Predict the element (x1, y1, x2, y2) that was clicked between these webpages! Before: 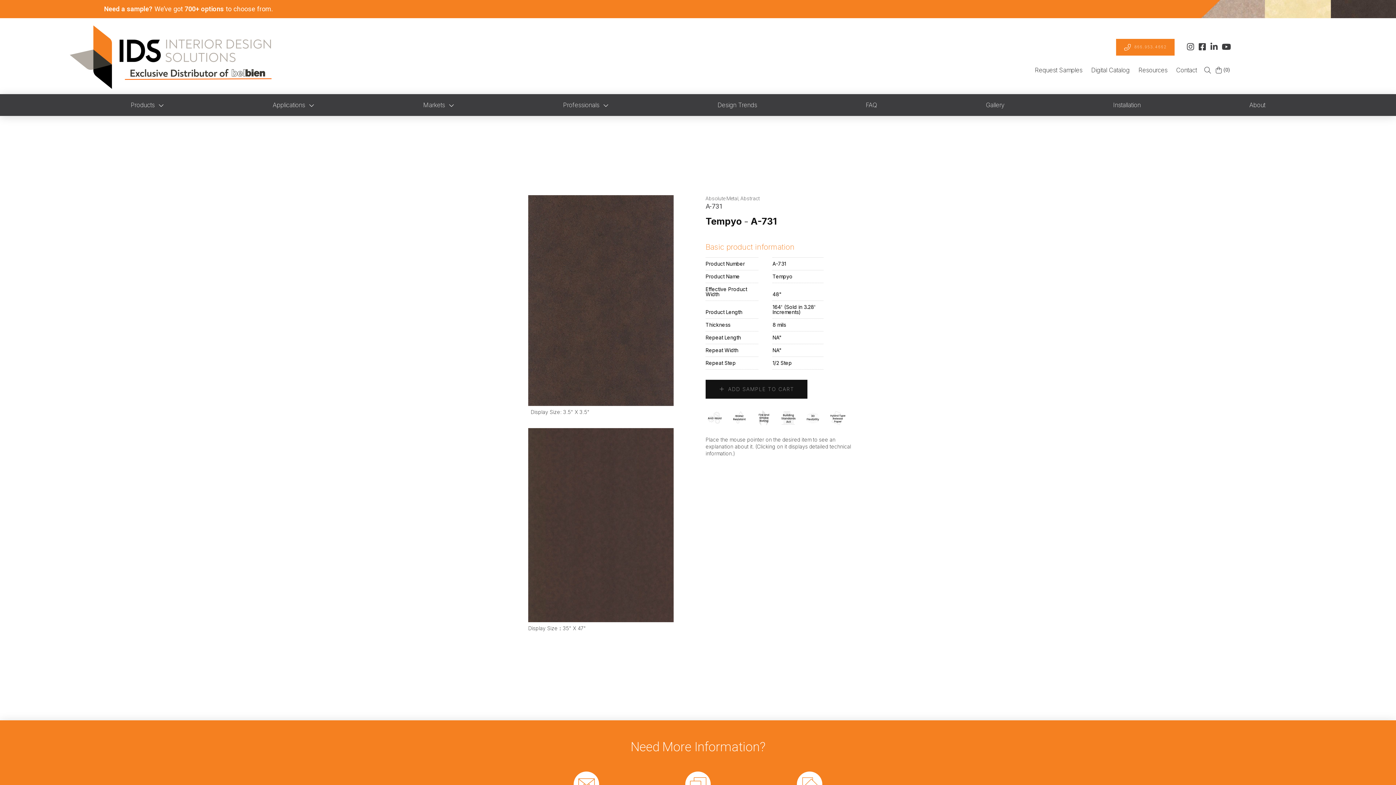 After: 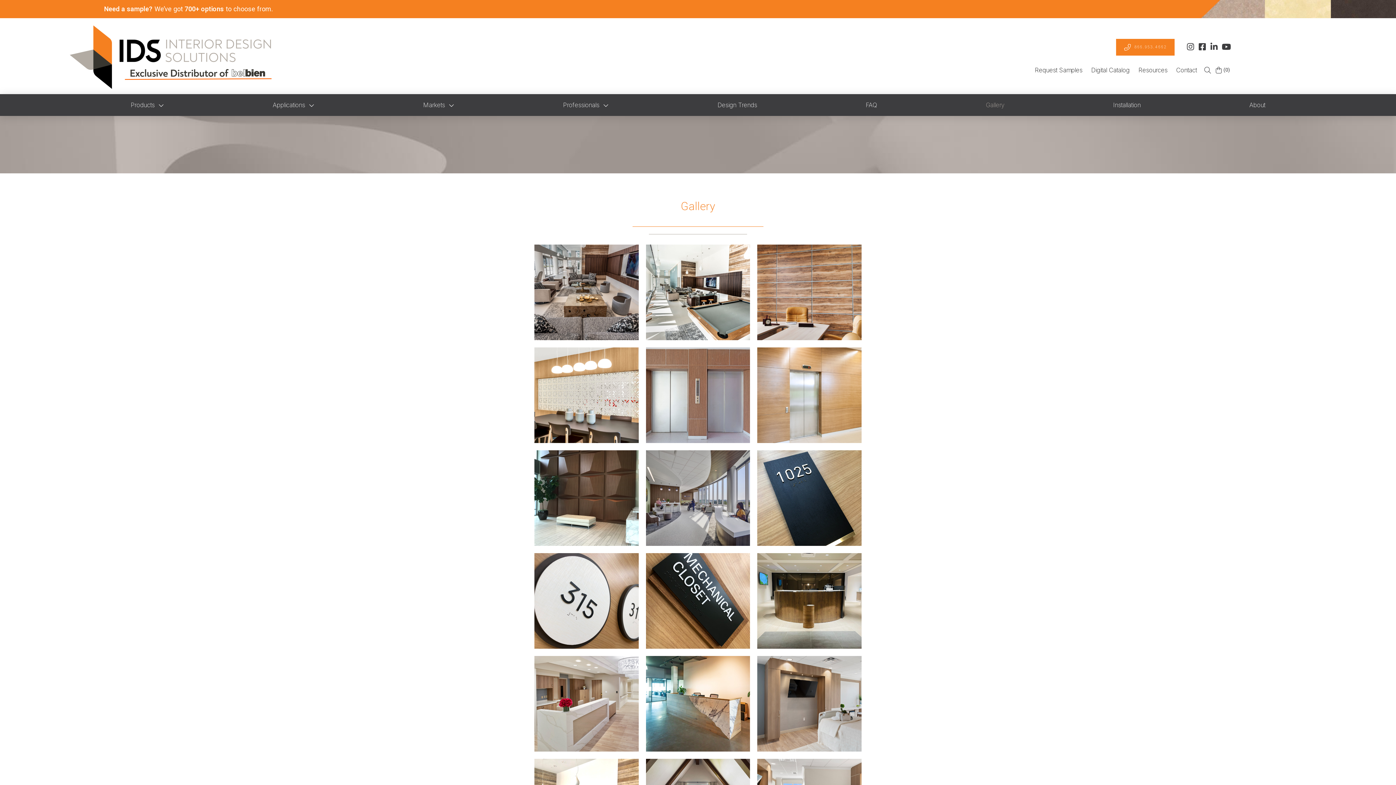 Action: bbox: (981, 94, 1009, 116) label: Gallery